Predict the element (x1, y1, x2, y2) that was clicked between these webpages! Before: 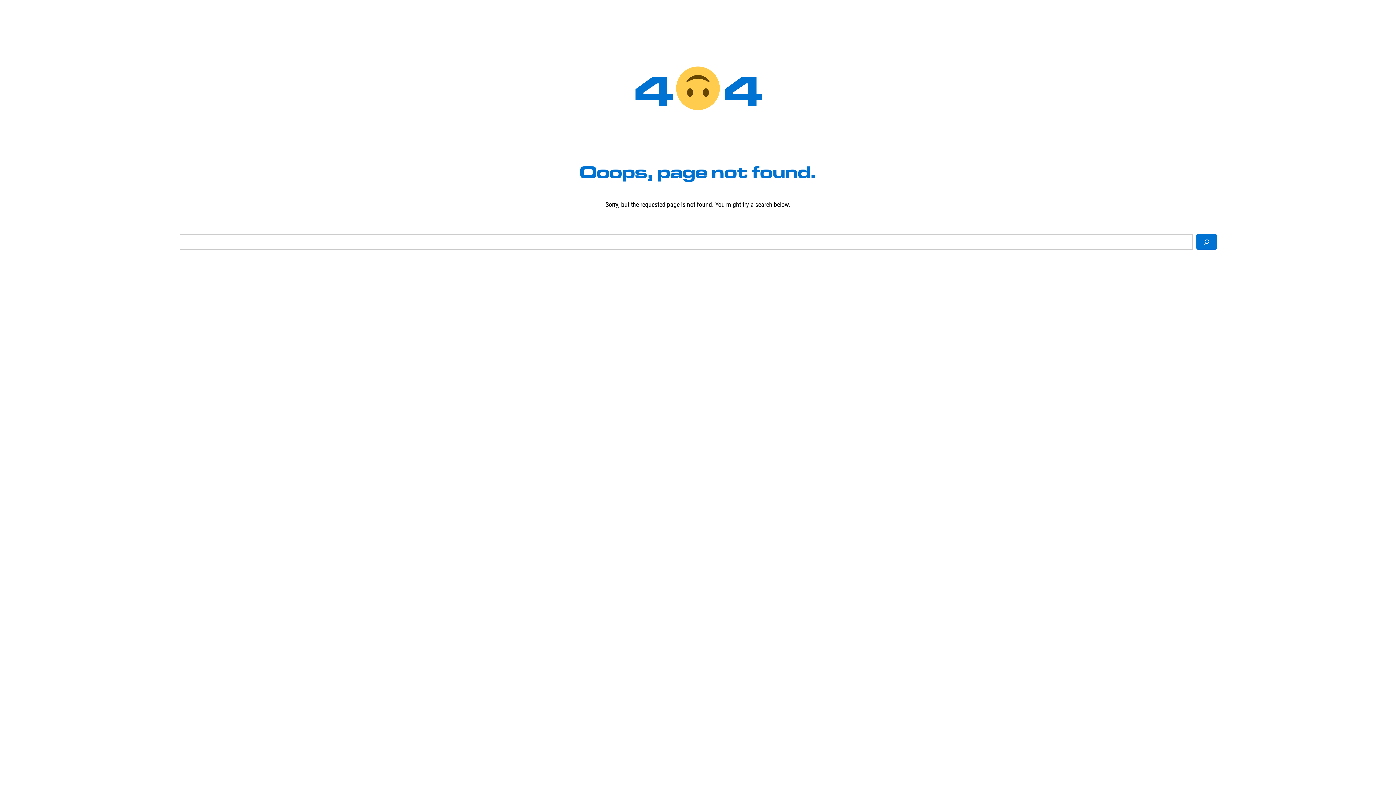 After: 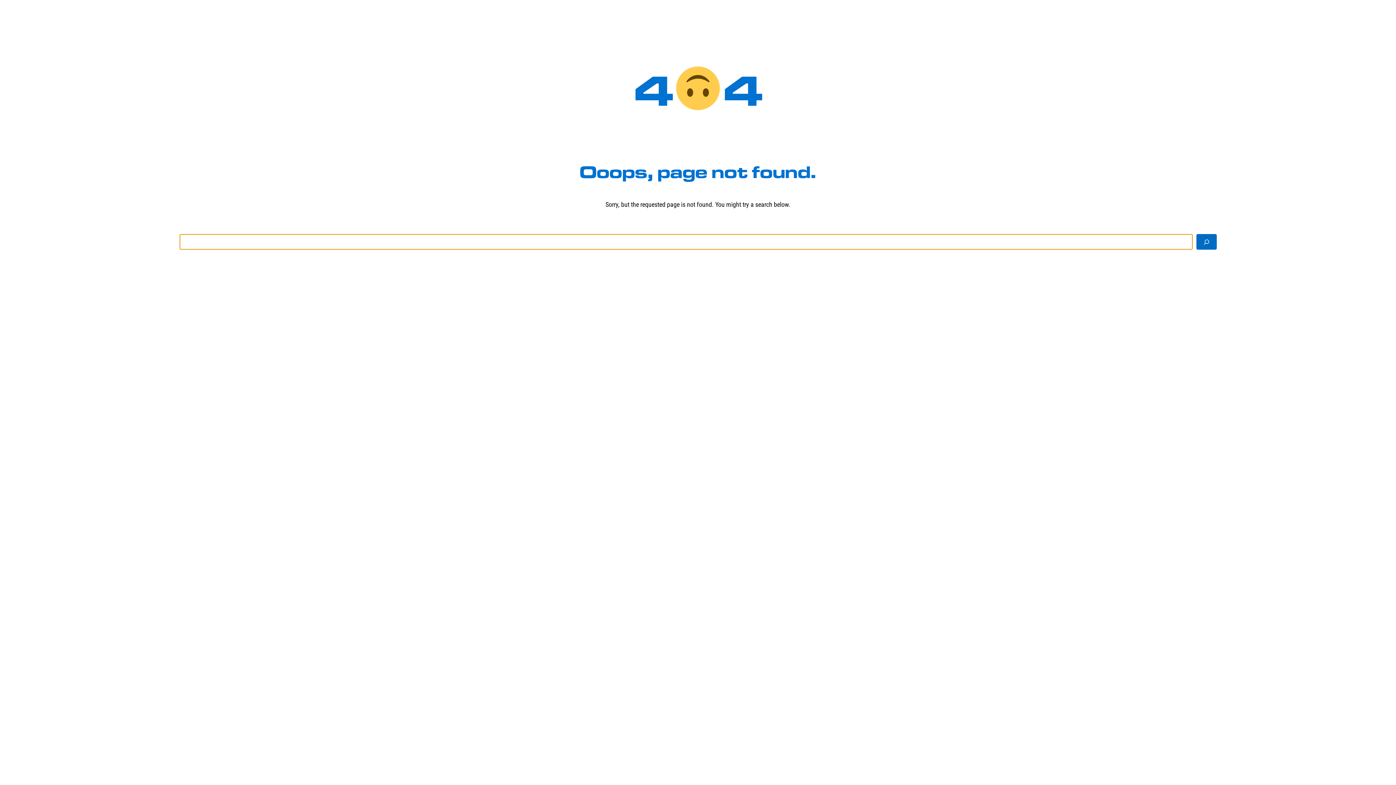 Action: label: Search bbox: (1196, 234, 1216, 249)